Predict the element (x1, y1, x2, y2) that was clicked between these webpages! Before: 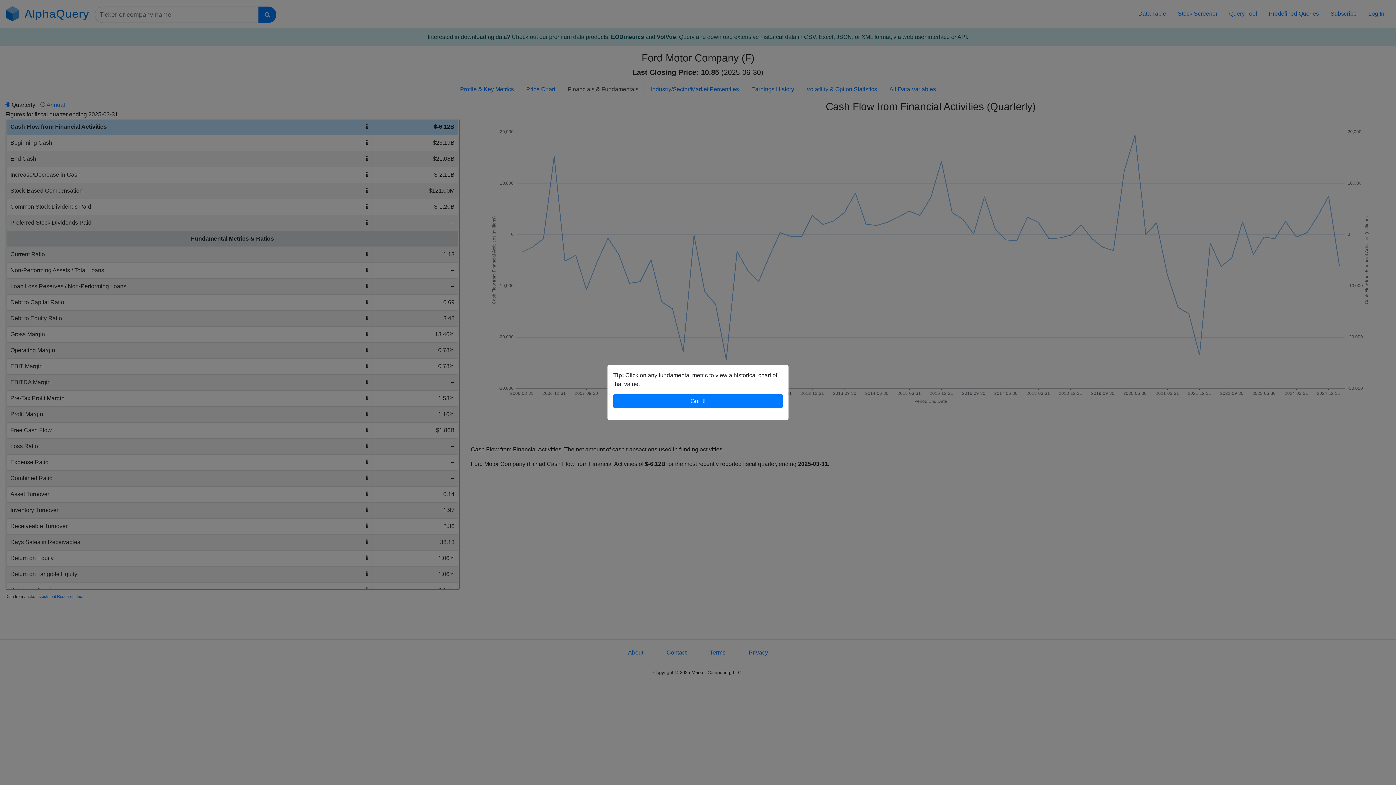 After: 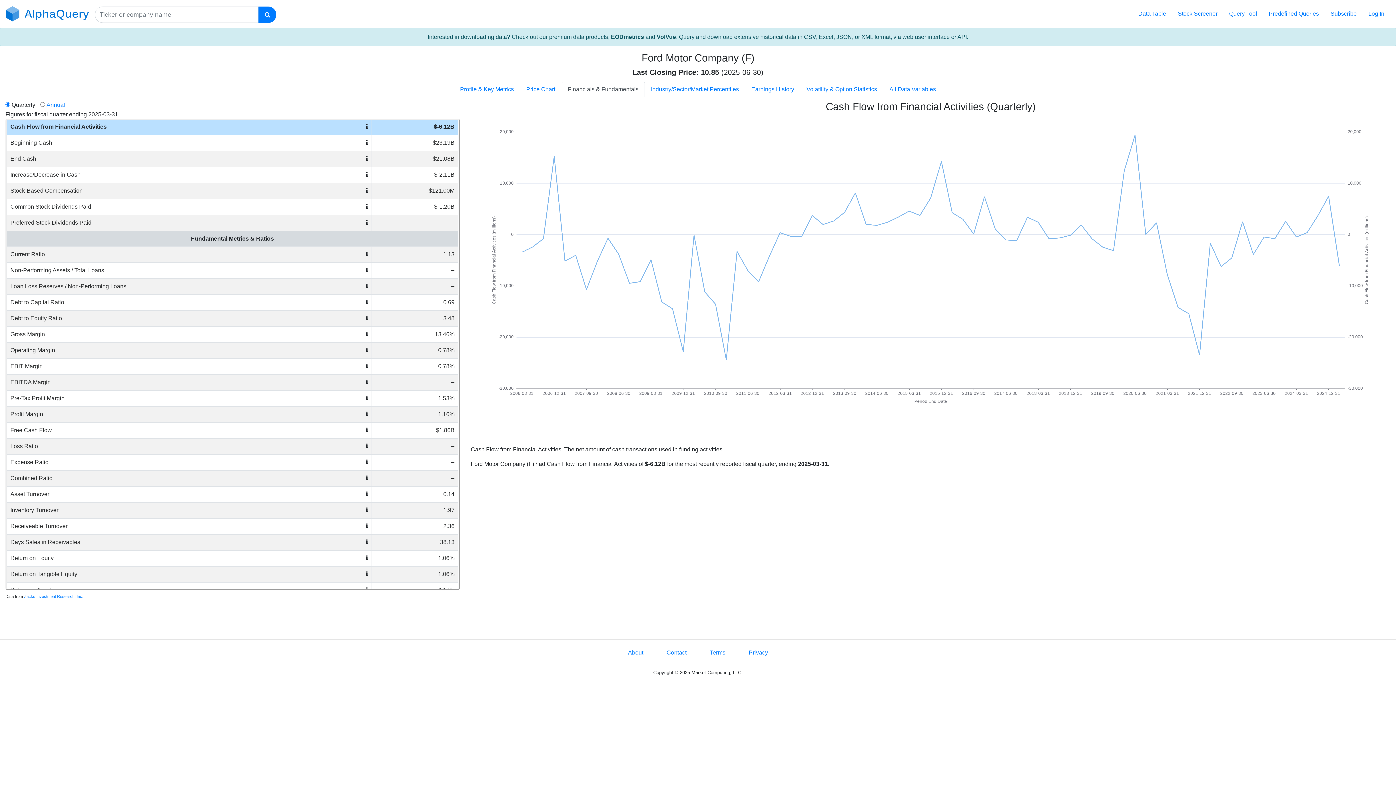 Action: bbox: (613, 203, 782, 217) label: Got It!